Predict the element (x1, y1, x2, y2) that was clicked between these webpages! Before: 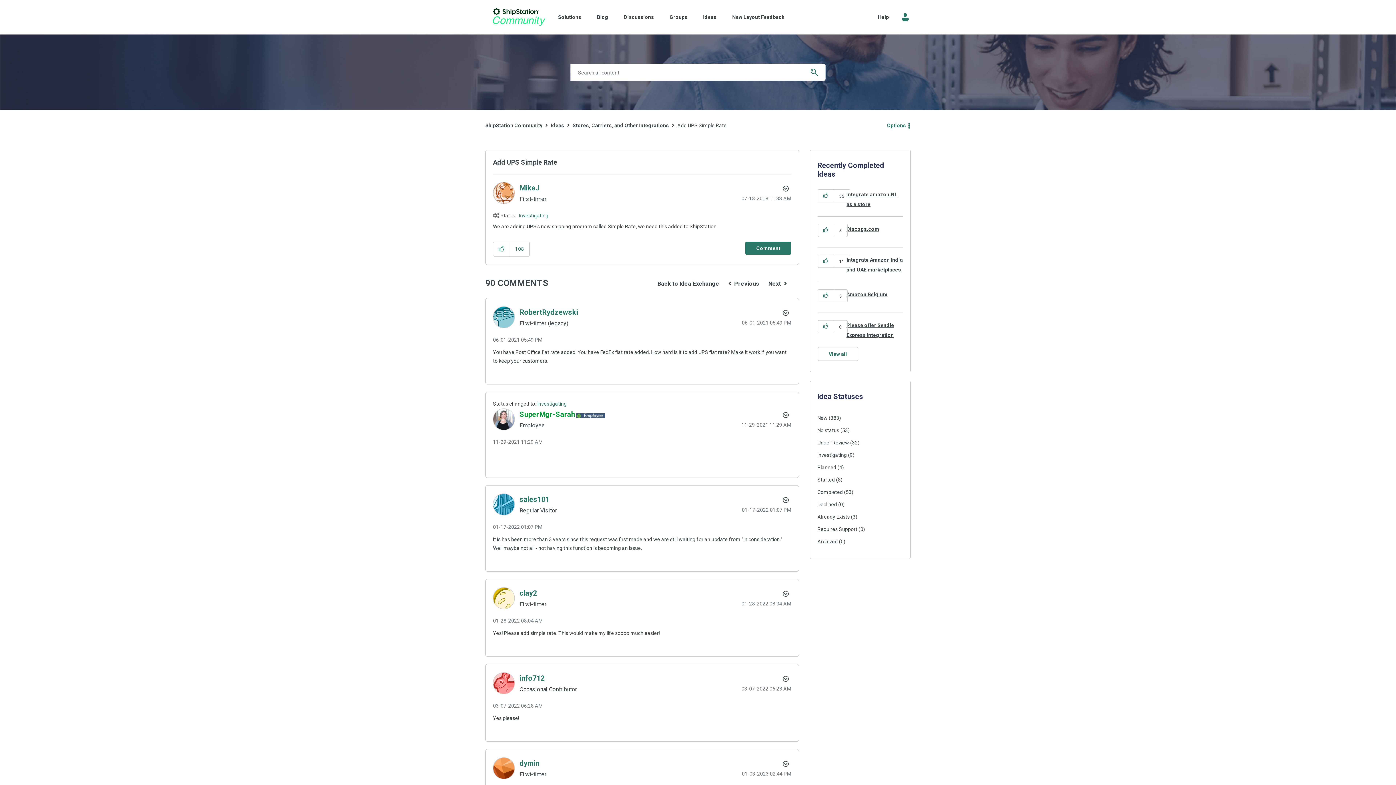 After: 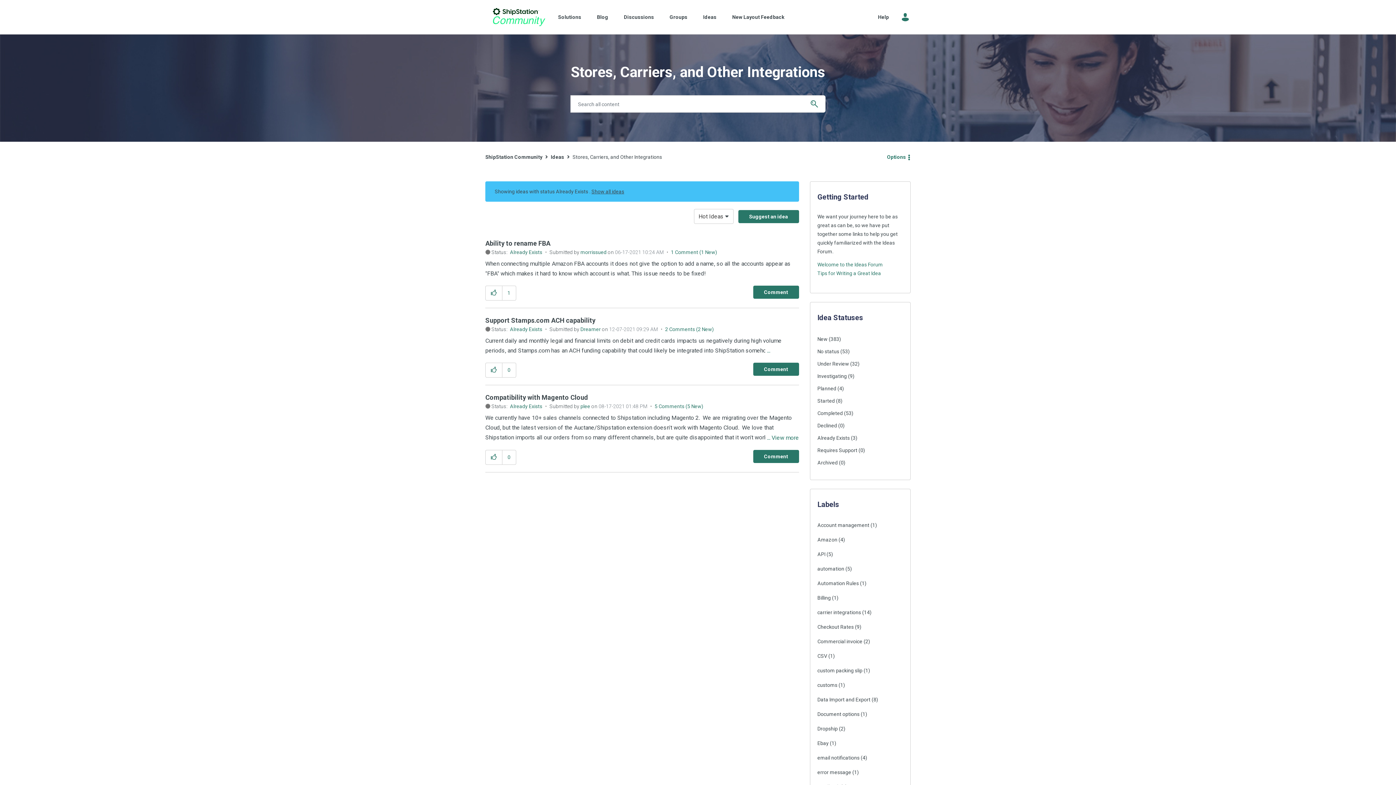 Action: bbox: (817, 510, 850, 523) label: Already Exists